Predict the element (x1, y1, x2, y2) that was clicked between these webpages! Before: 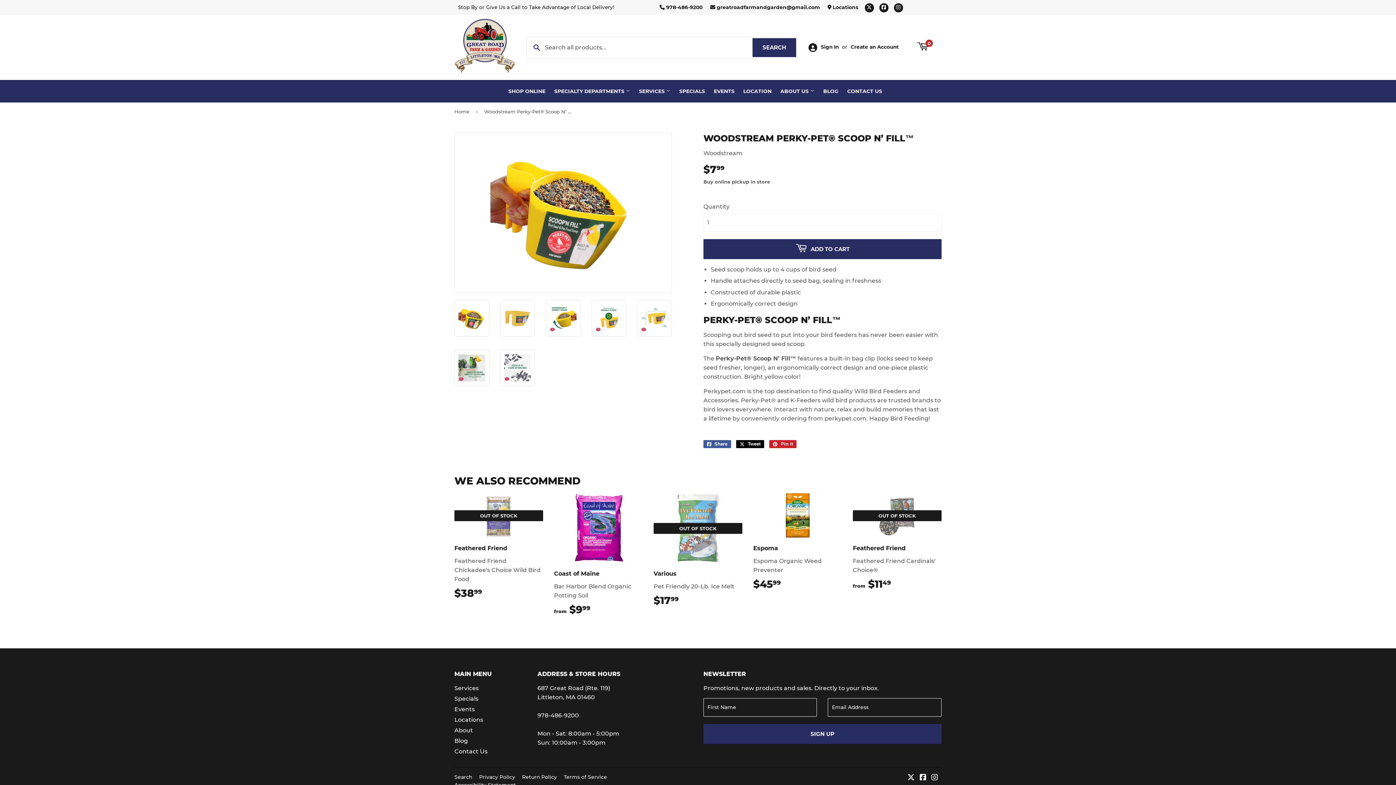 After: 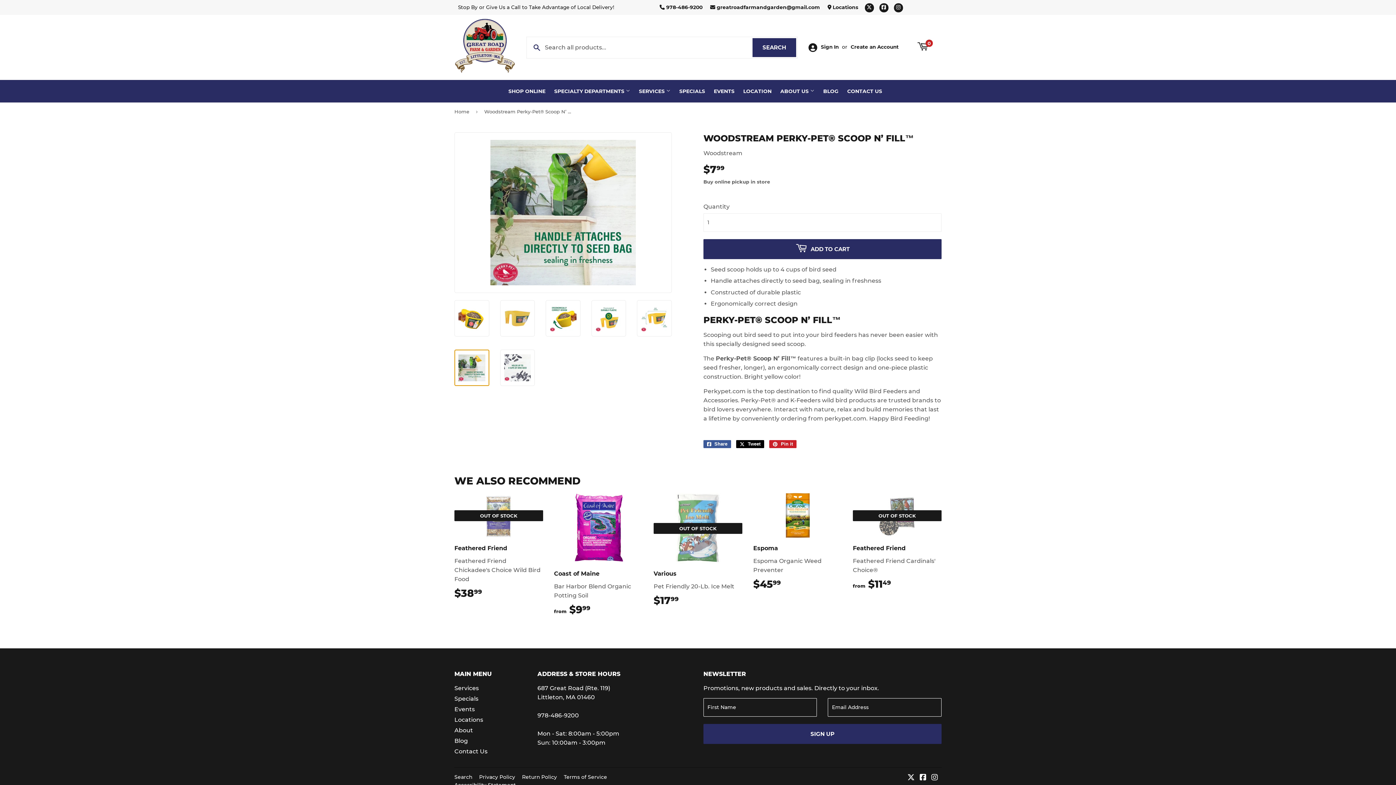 Action: bbox: (454, 349, 489, 386)